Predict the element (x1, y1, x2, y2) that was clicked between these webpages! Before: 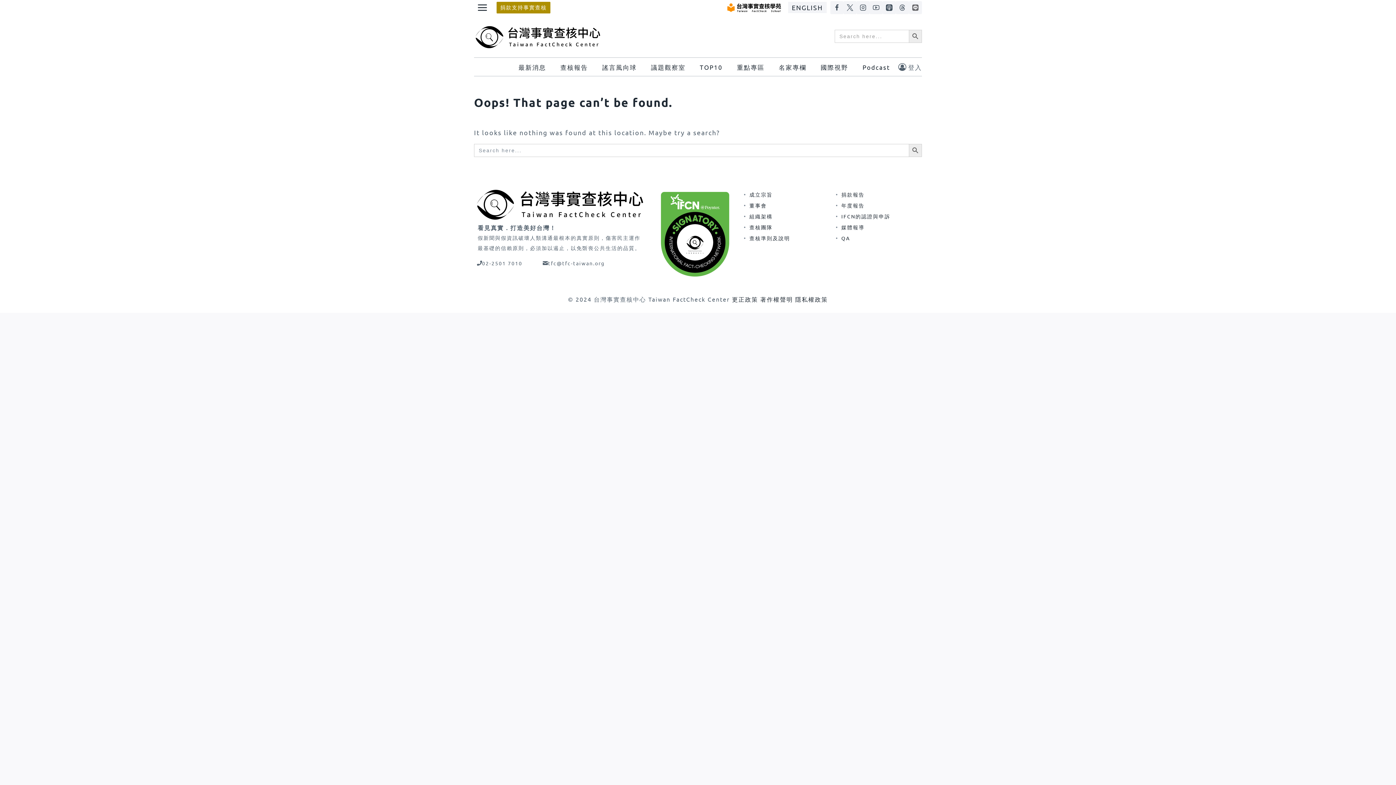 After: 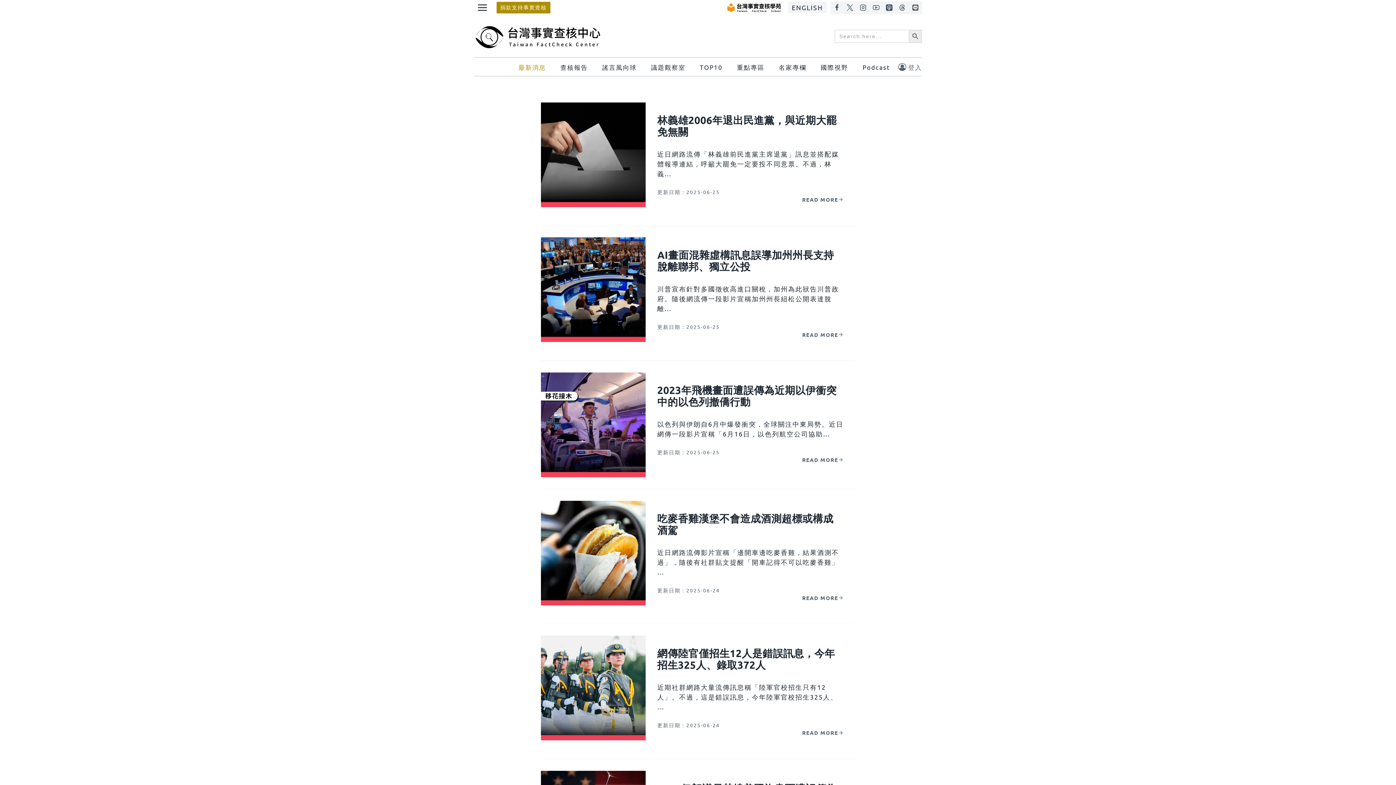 Action: bbox: (513, 57, 550, 76) label: 最新消息